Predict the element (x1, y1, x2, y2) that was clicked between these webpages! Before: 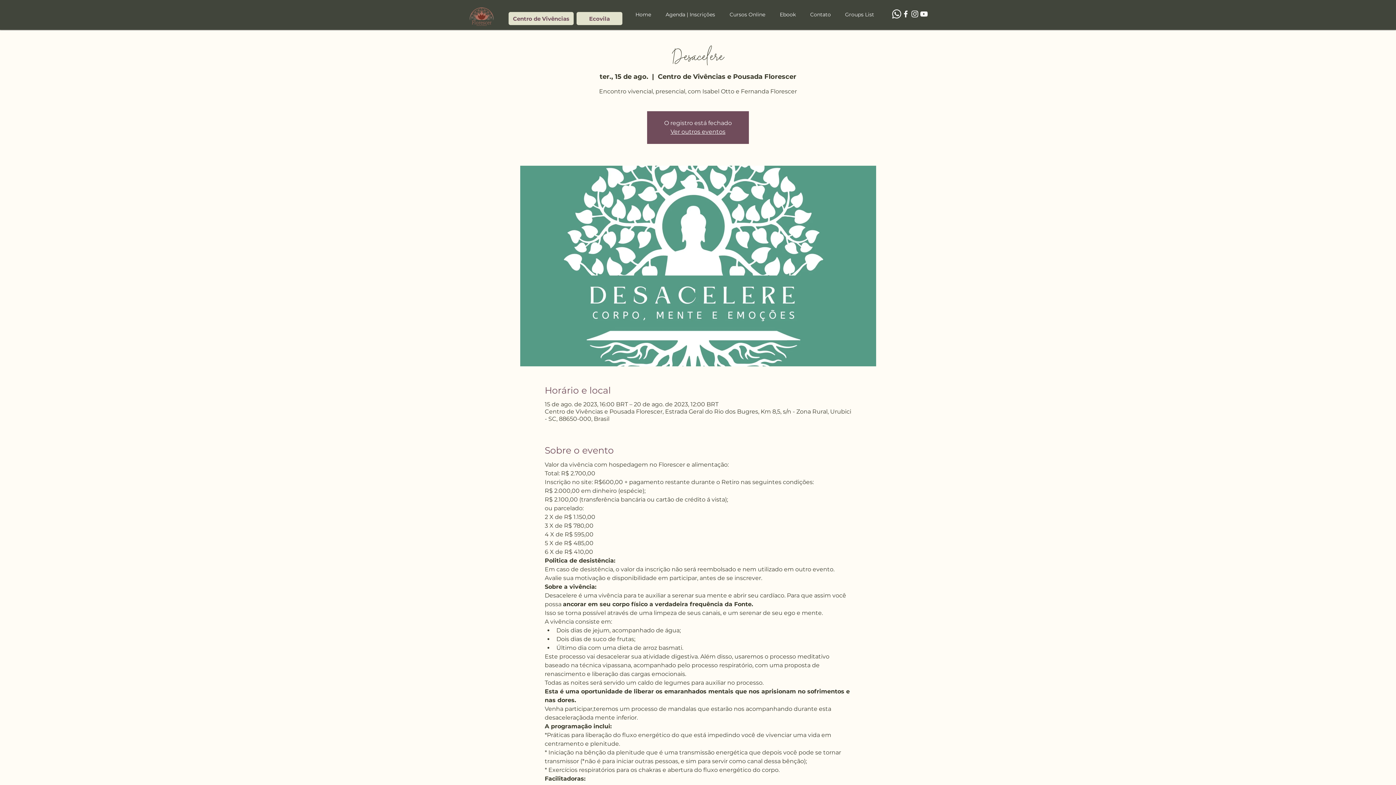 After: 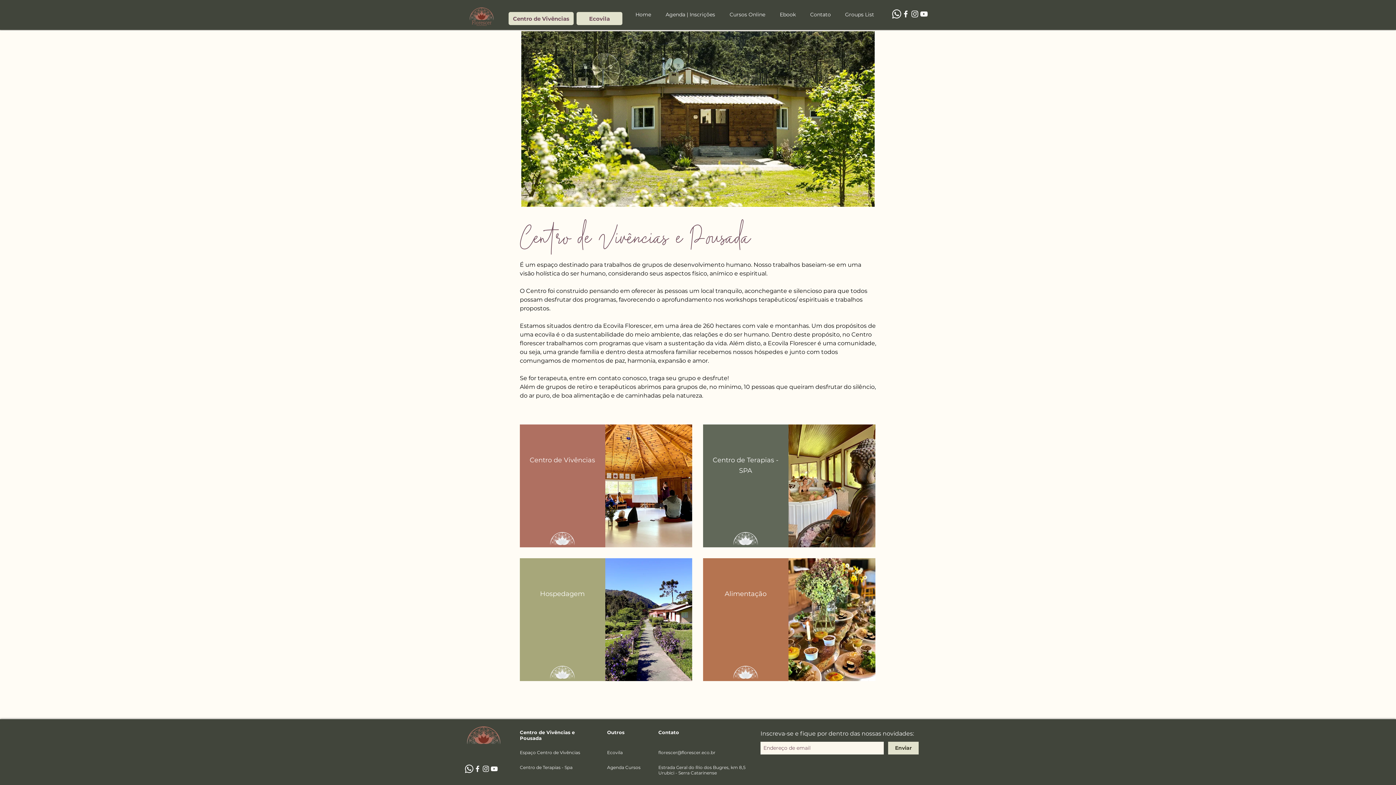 Action: bbox: (508, 12, 573, 25) label: Centro de Vivências